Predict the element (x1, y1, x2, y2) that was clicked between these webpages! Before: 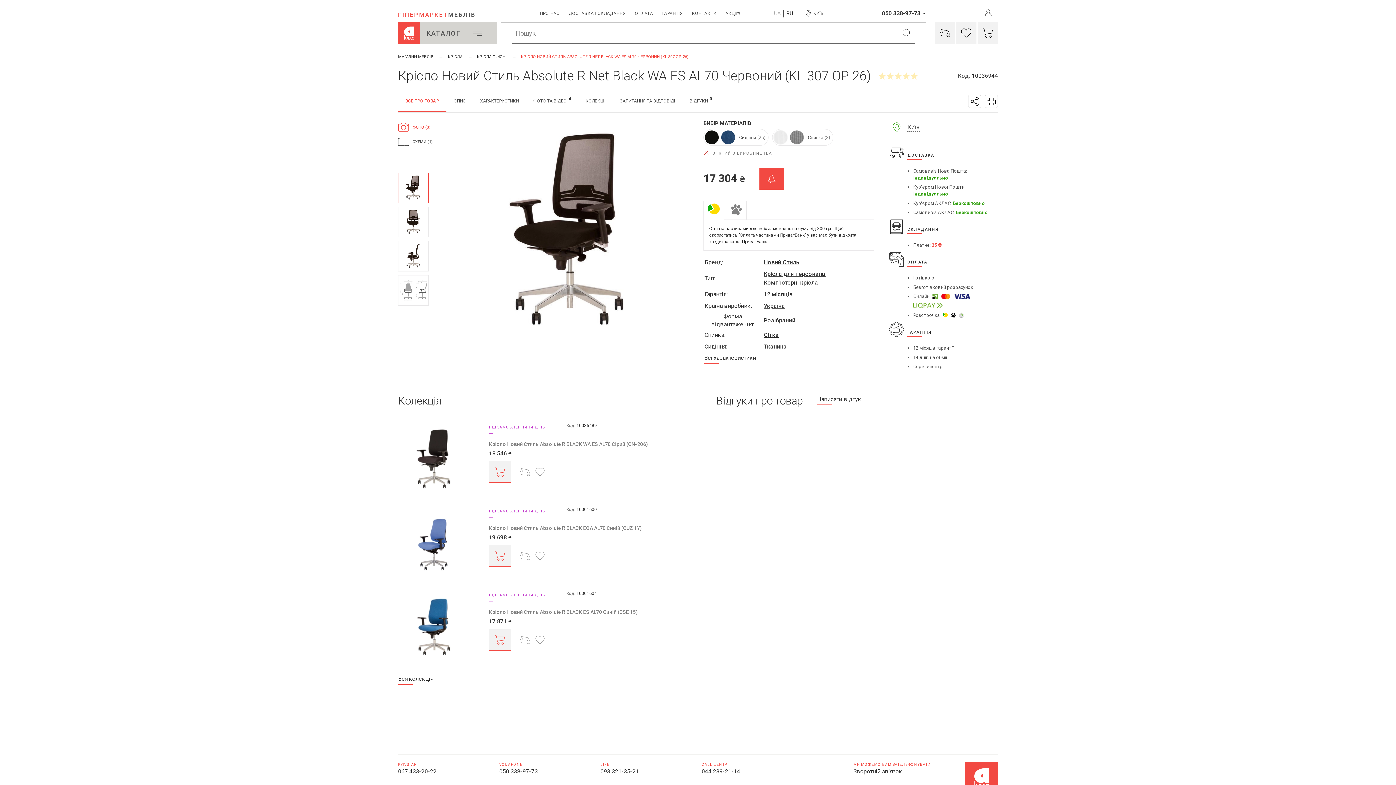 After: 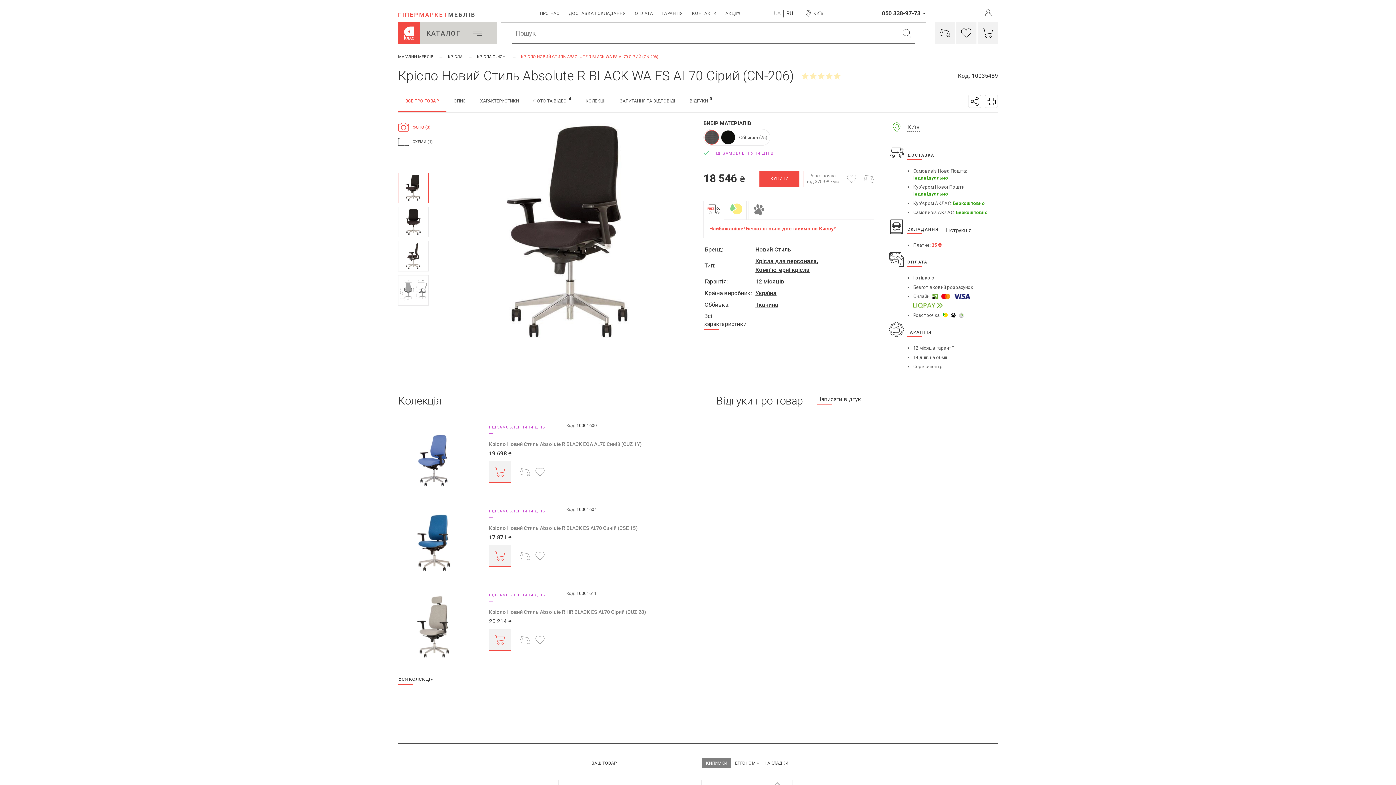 Action: bbox: (489, 441, 648, 448) label: Крісло Новий Стиль Absolute R BLACK WA ES AL70 Сірий (CN-206)